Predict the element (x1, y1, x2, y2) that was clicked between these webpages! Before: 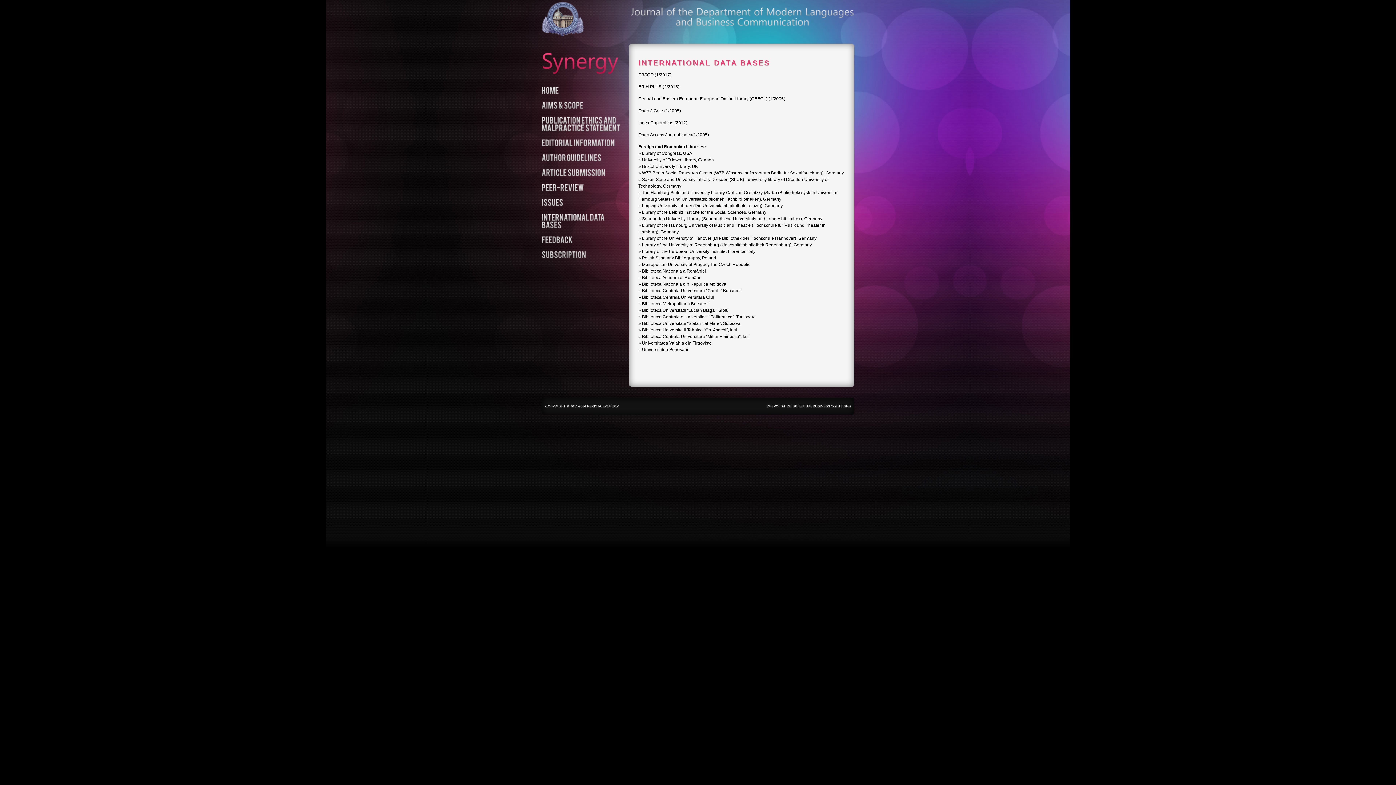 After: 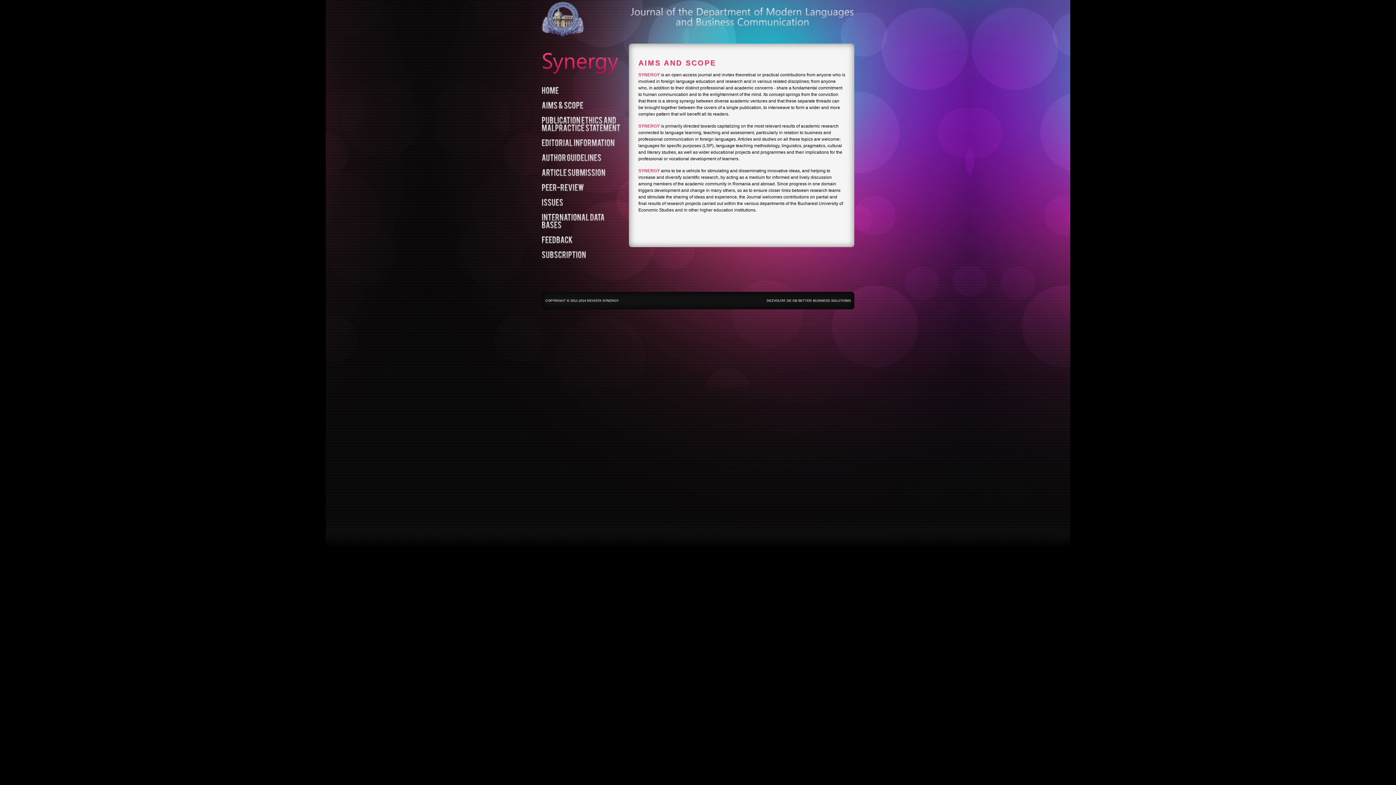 Action: label: Aims&Scope bbox: (541, 101, 583, 109)